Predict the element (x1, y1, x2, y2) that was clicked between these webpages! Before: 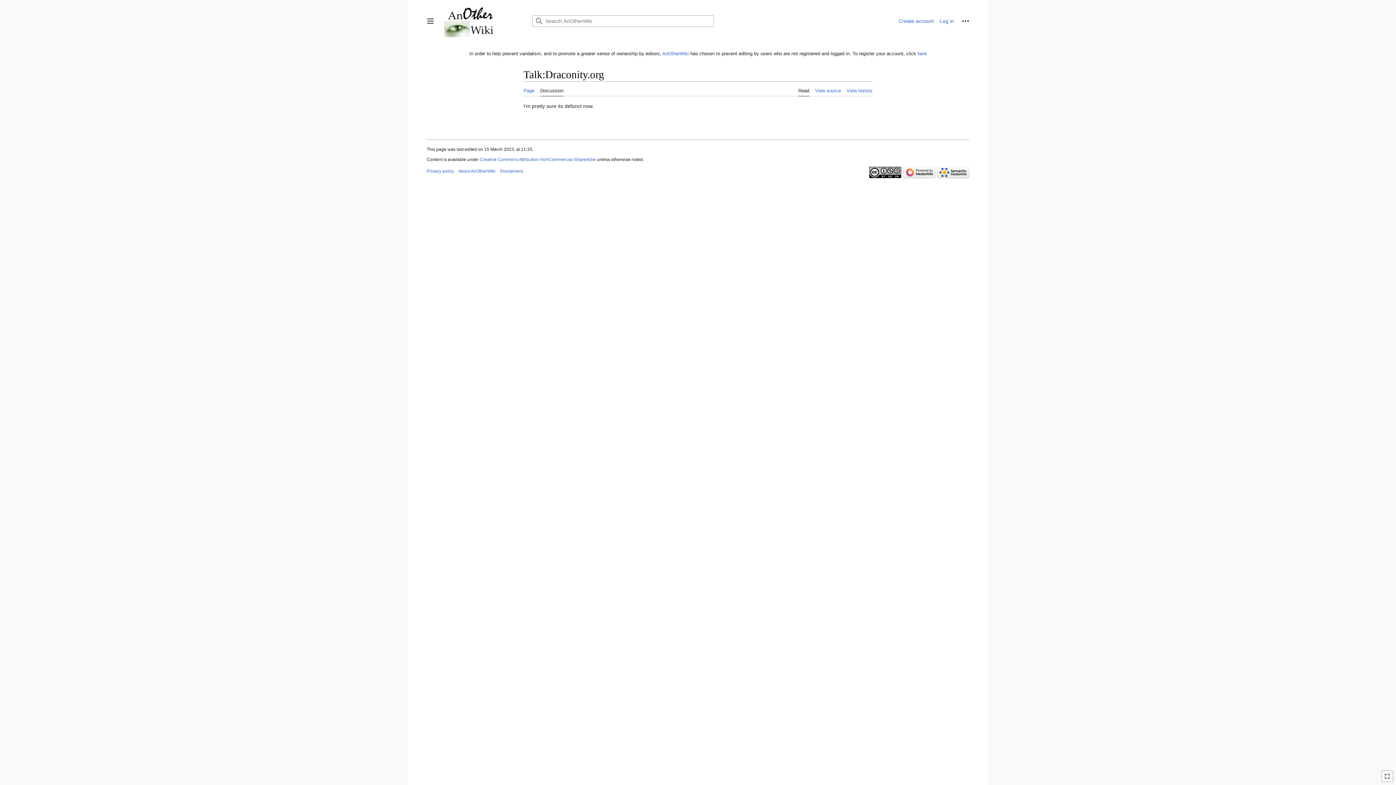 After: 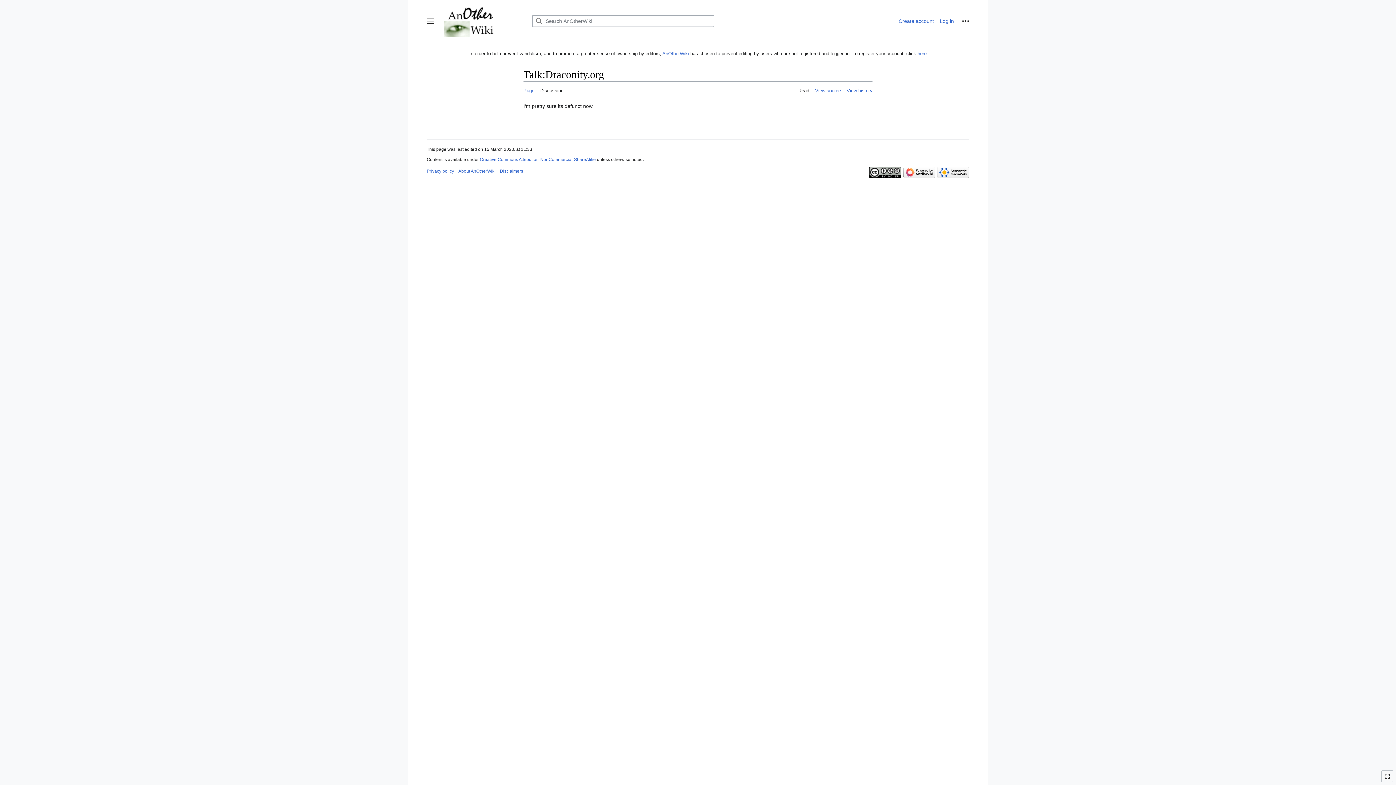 Action: bbox: (798, 81, 809, 96) label: Read